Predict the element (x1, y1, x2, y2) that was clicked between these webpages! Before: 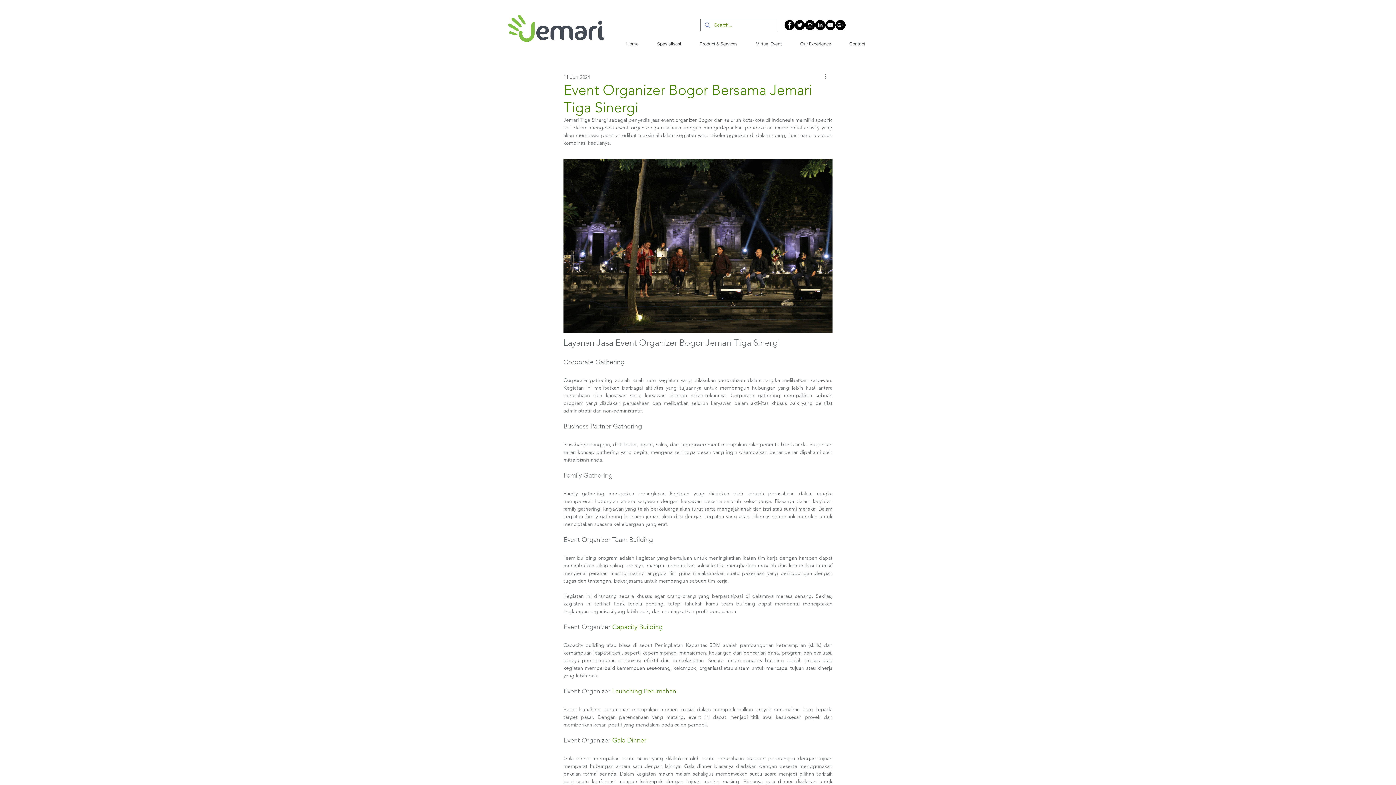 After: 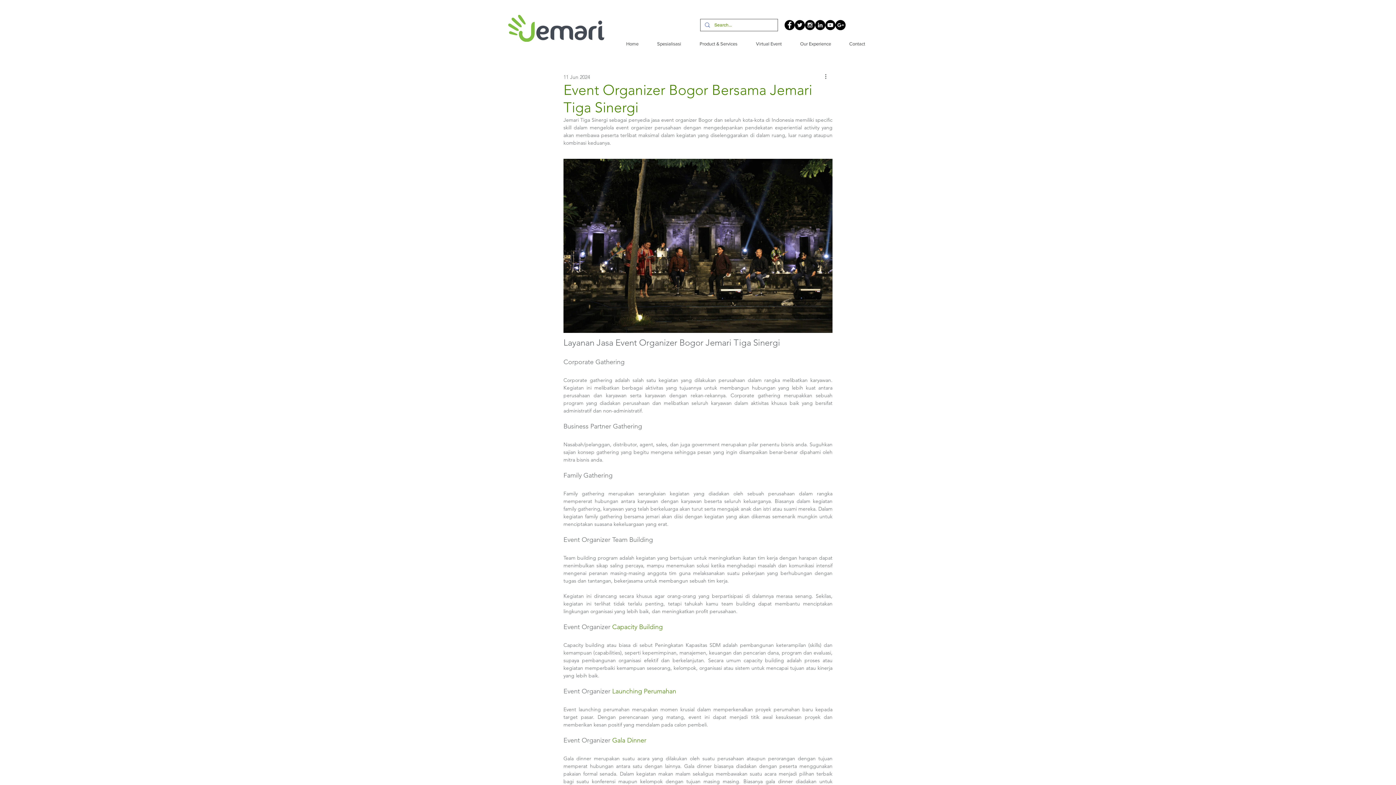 Action: label: event organizer jakarta bbox: (835, 20, 845, 30)